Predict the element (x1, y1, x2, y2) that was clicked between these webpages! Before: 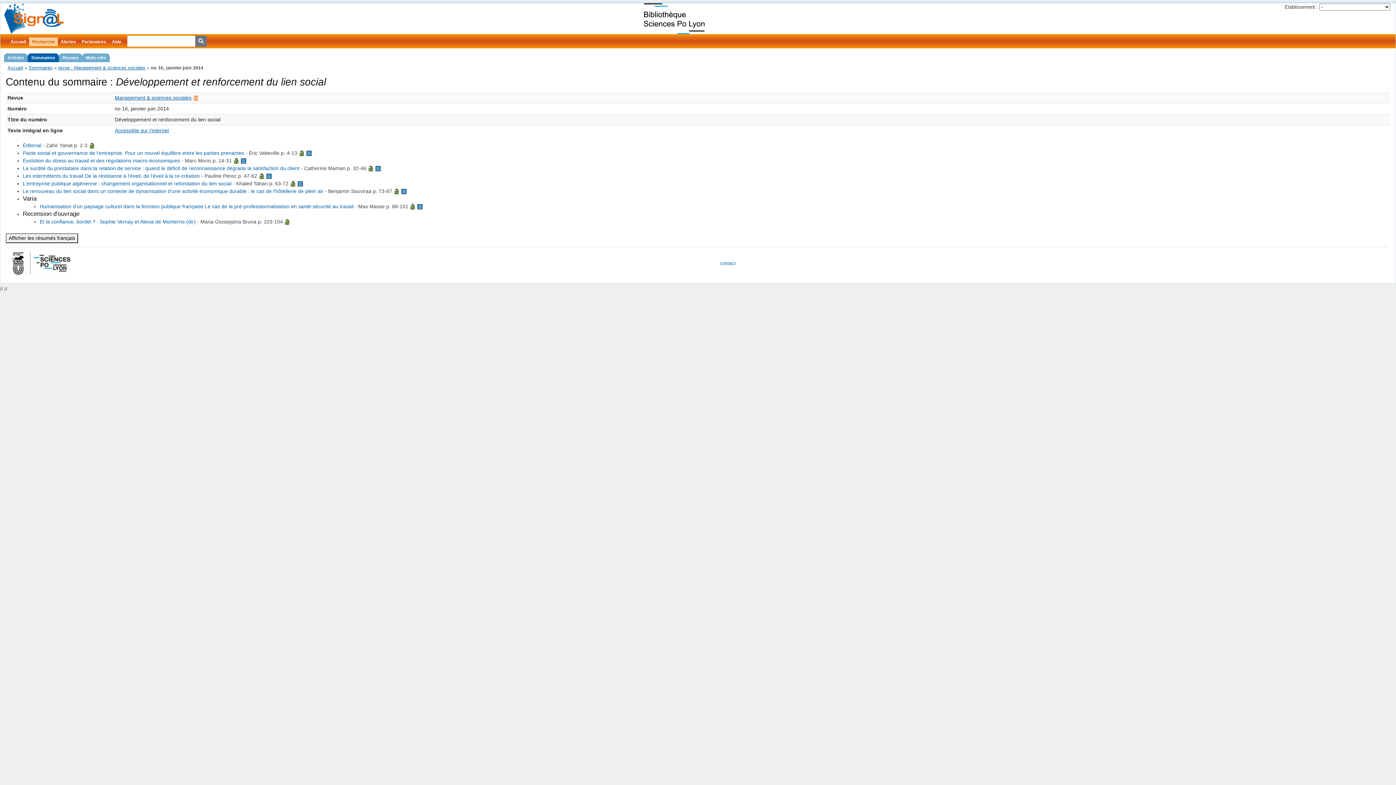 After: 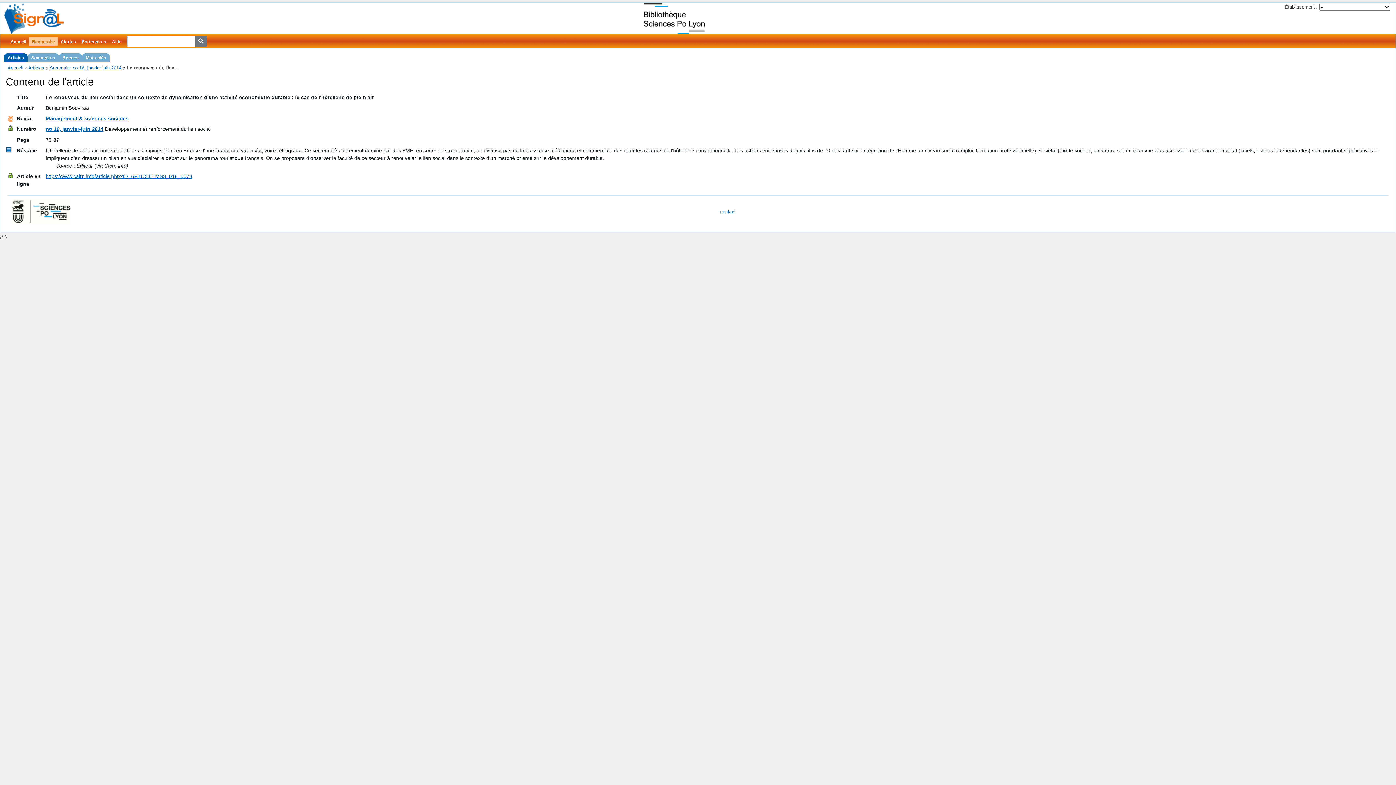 Action: bbox: (400, 188, 406, 194)